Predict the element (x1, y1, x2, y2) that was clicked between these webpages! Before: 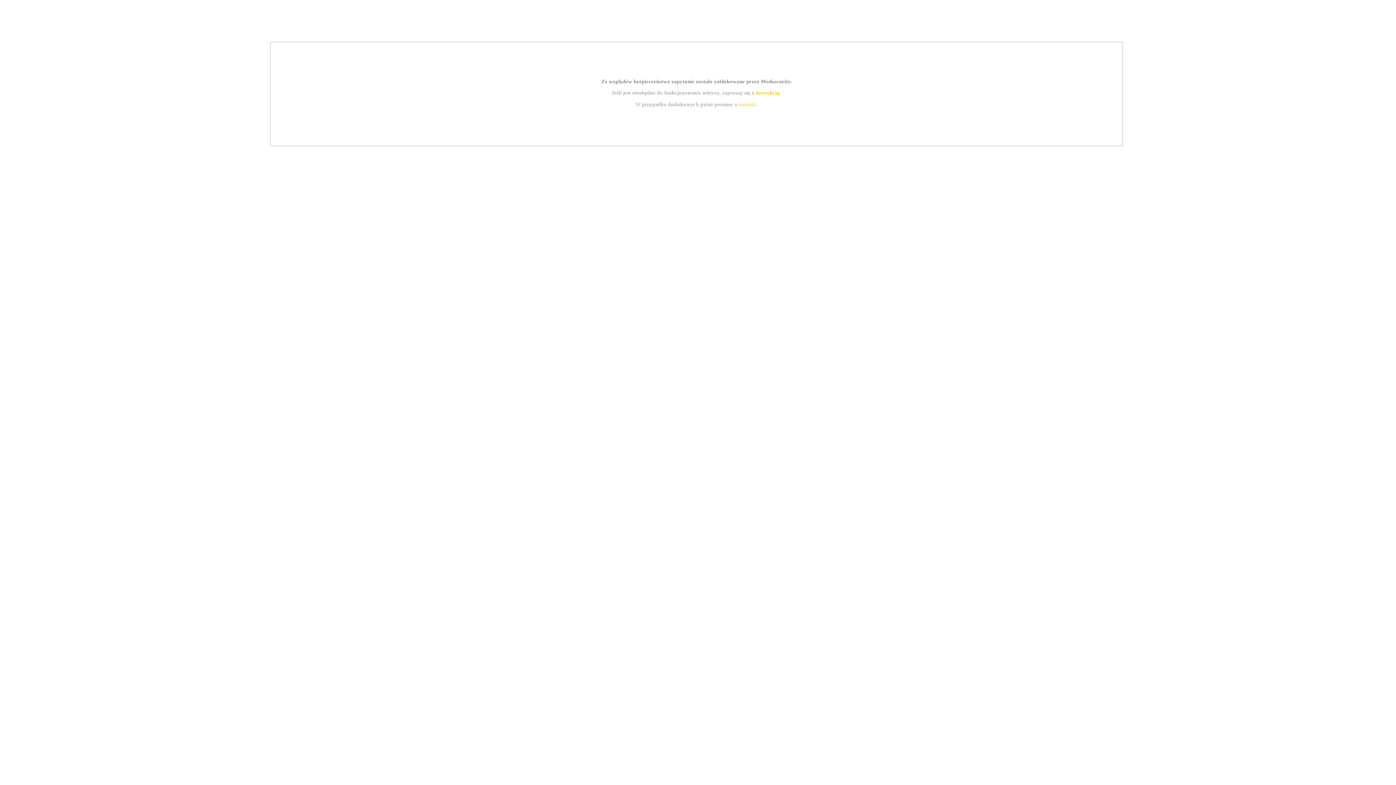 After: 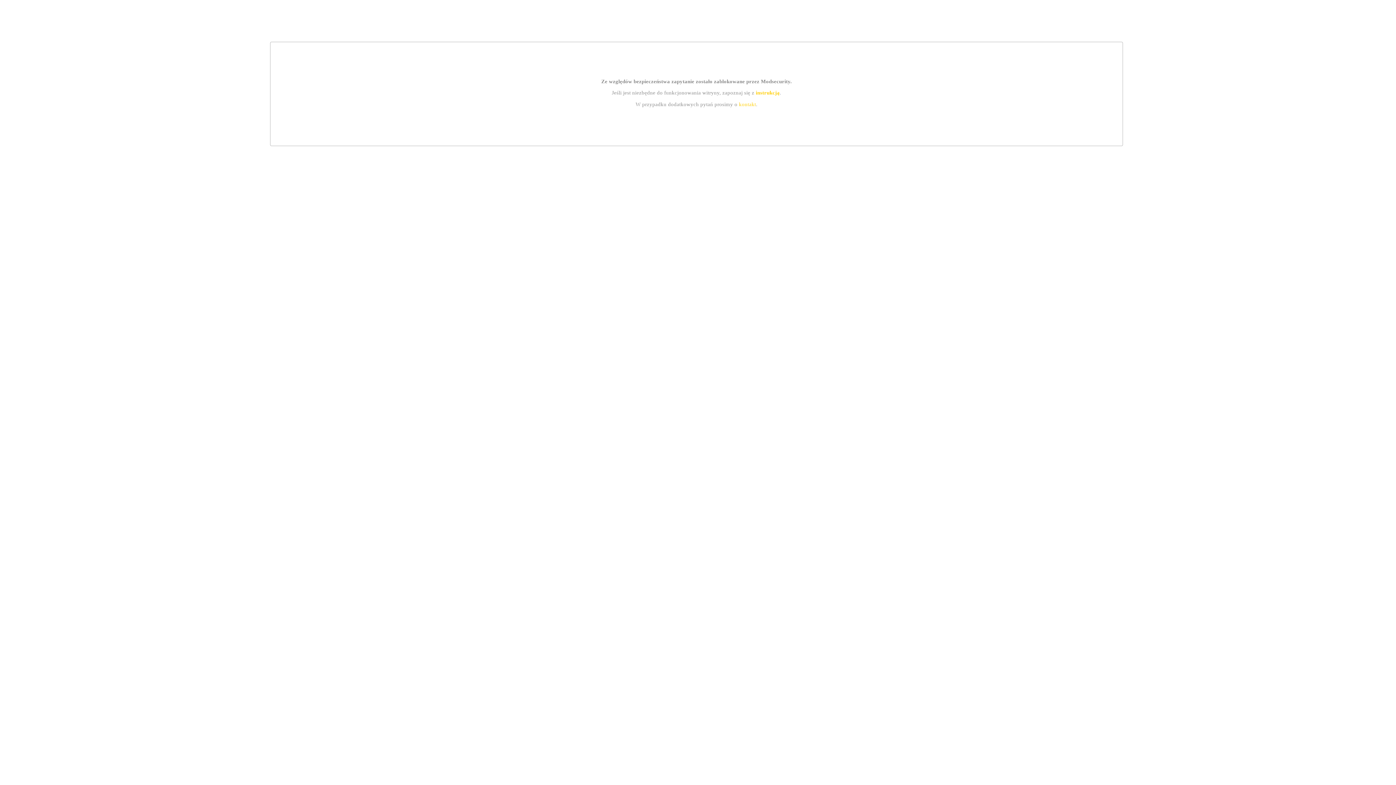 Action: bbox: (755, 89, 779, 95) label: instrukcją